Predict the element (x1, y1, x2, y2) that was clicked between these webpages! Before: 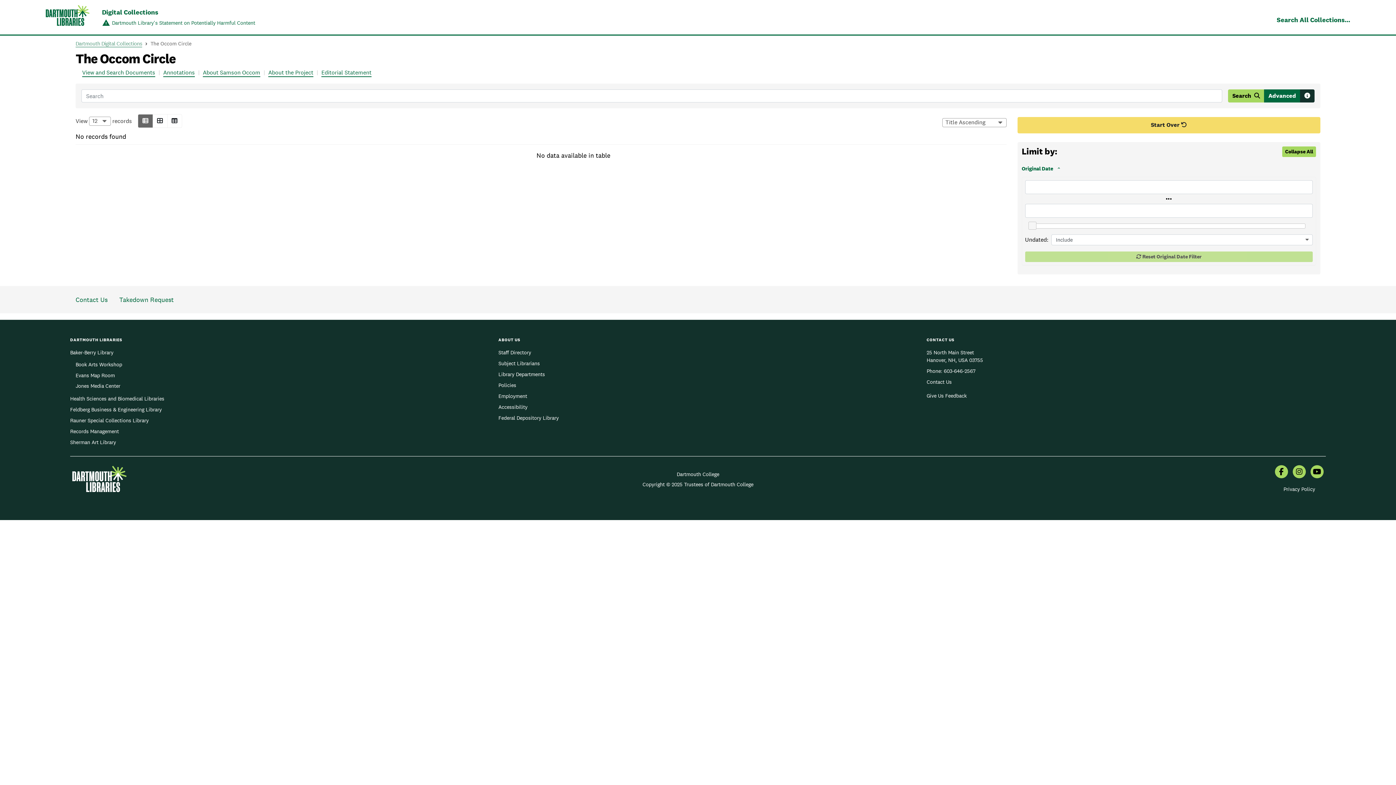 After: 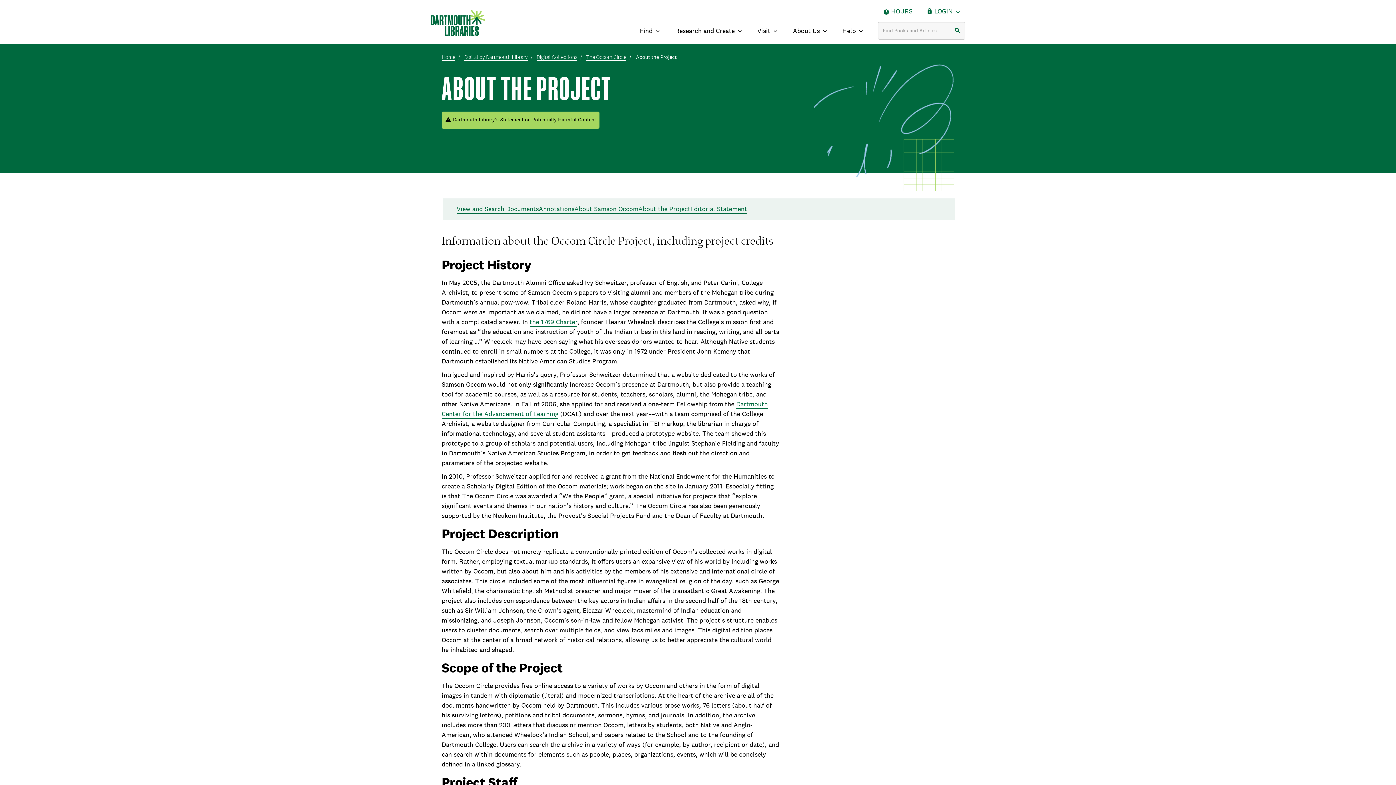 Action: label: About the Project bbox: (268, 68, 313, 77)